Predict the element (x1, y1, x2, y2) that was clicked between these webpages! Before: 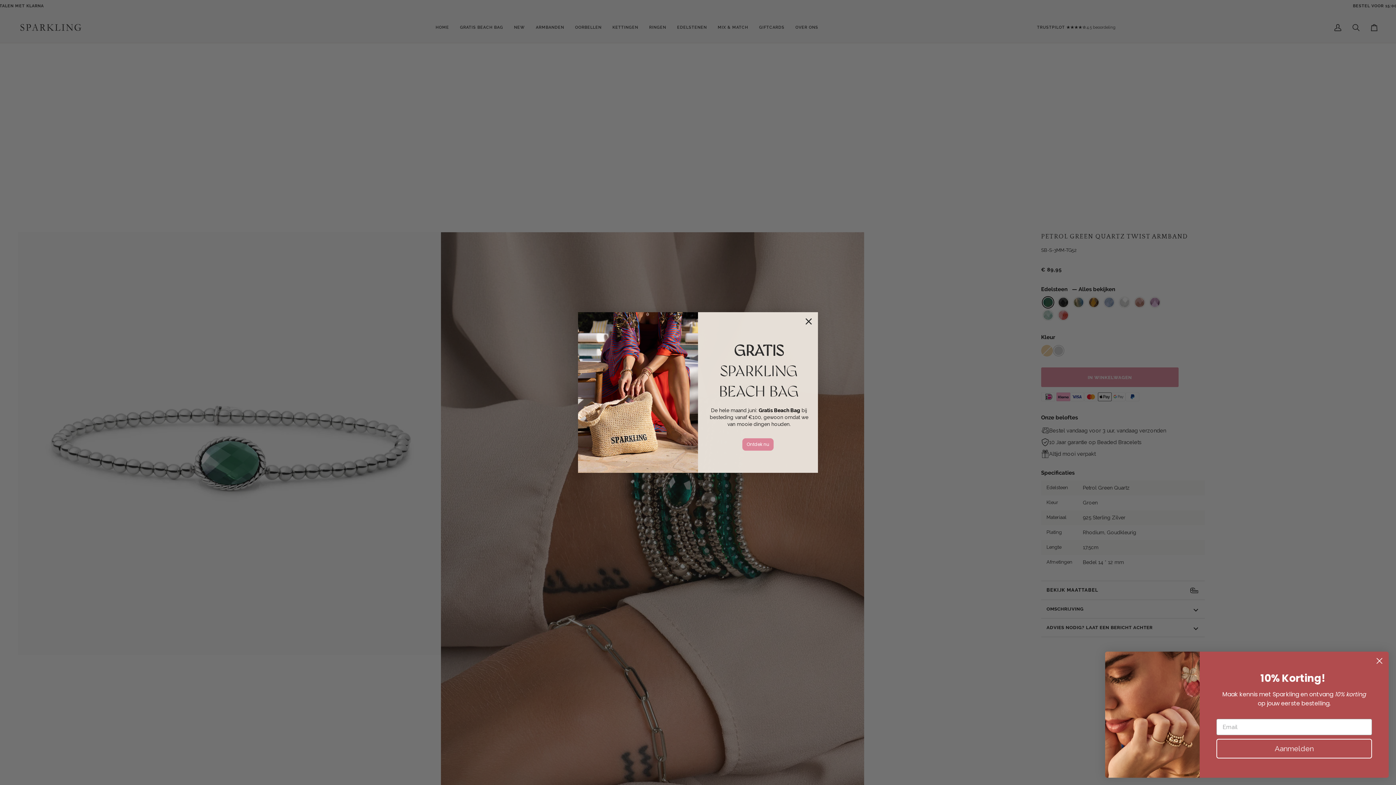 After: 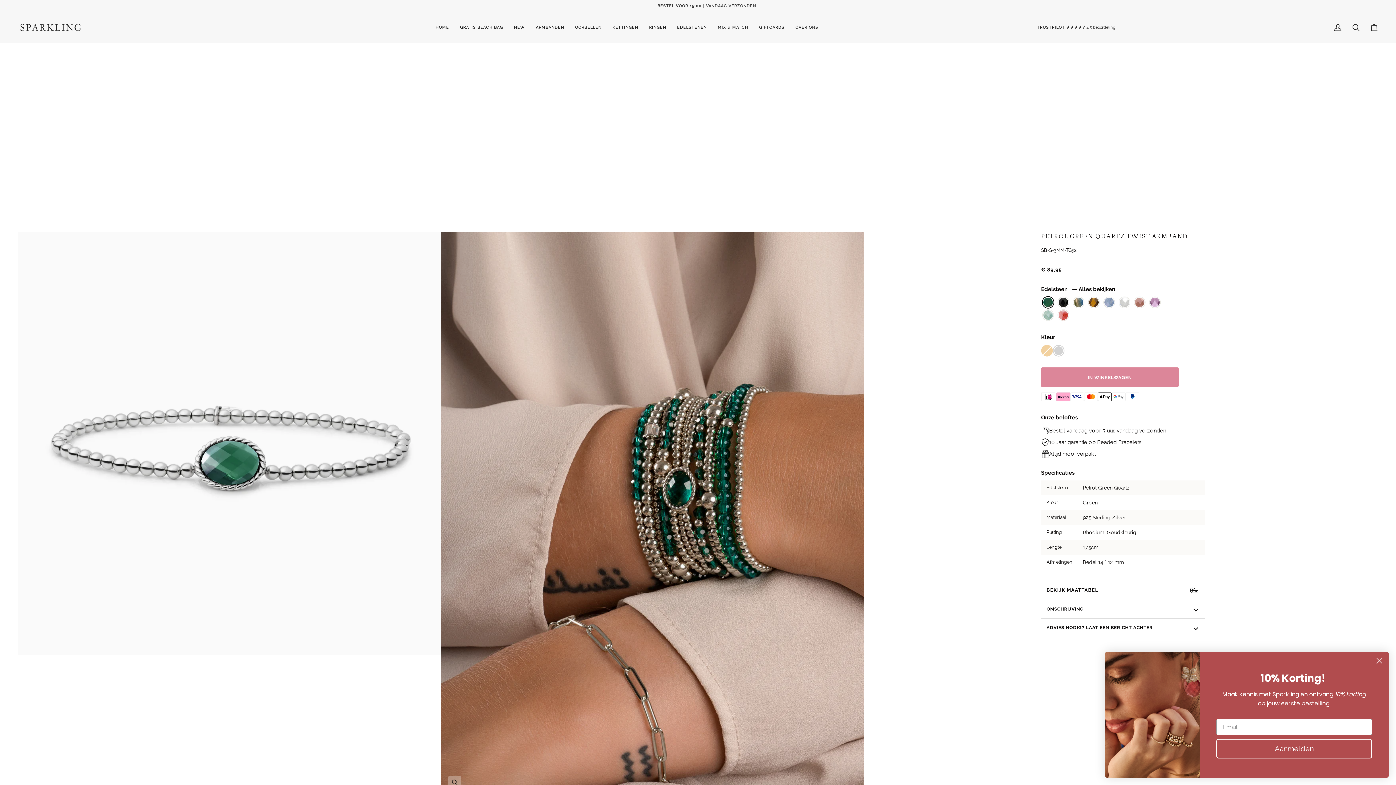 Action: bbox: (802, 332, 815, 345) label: Close dialog